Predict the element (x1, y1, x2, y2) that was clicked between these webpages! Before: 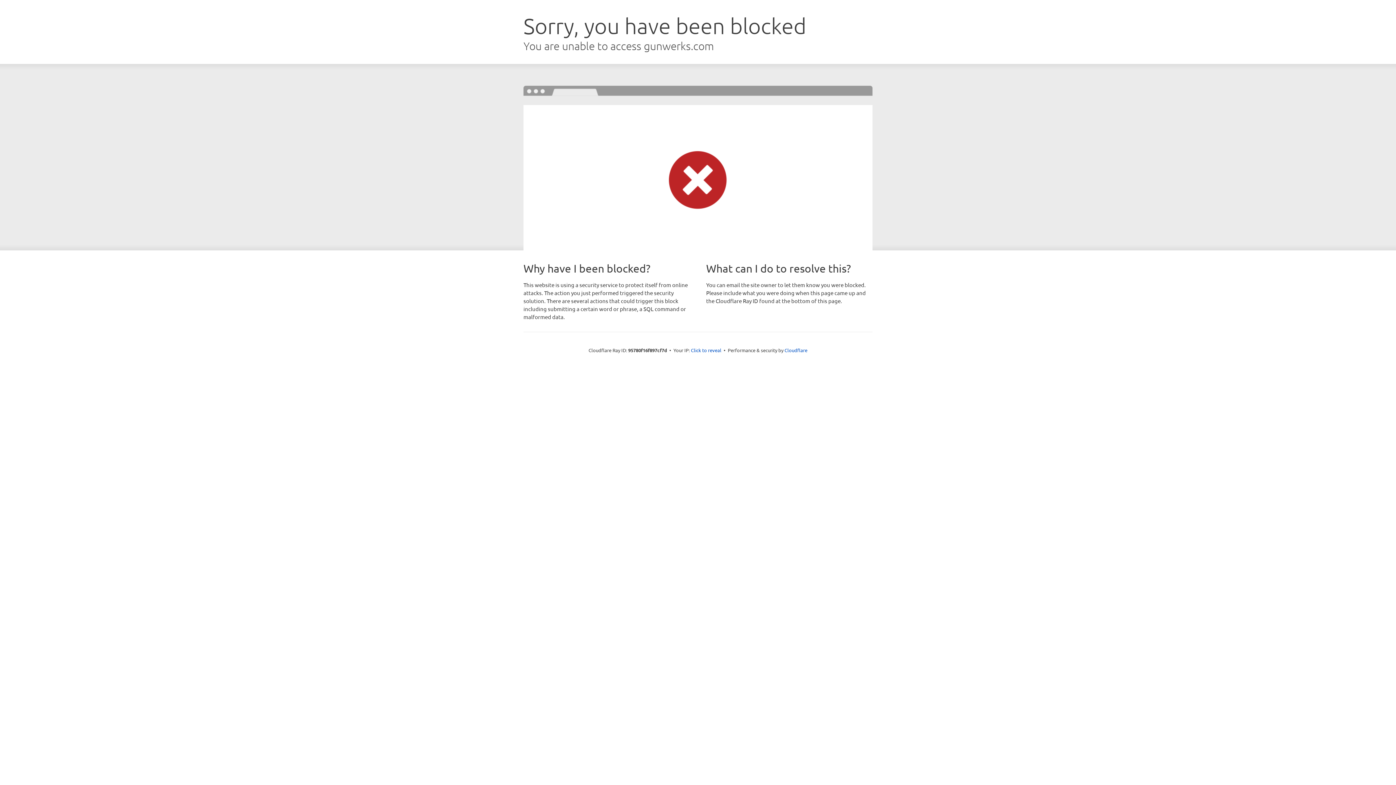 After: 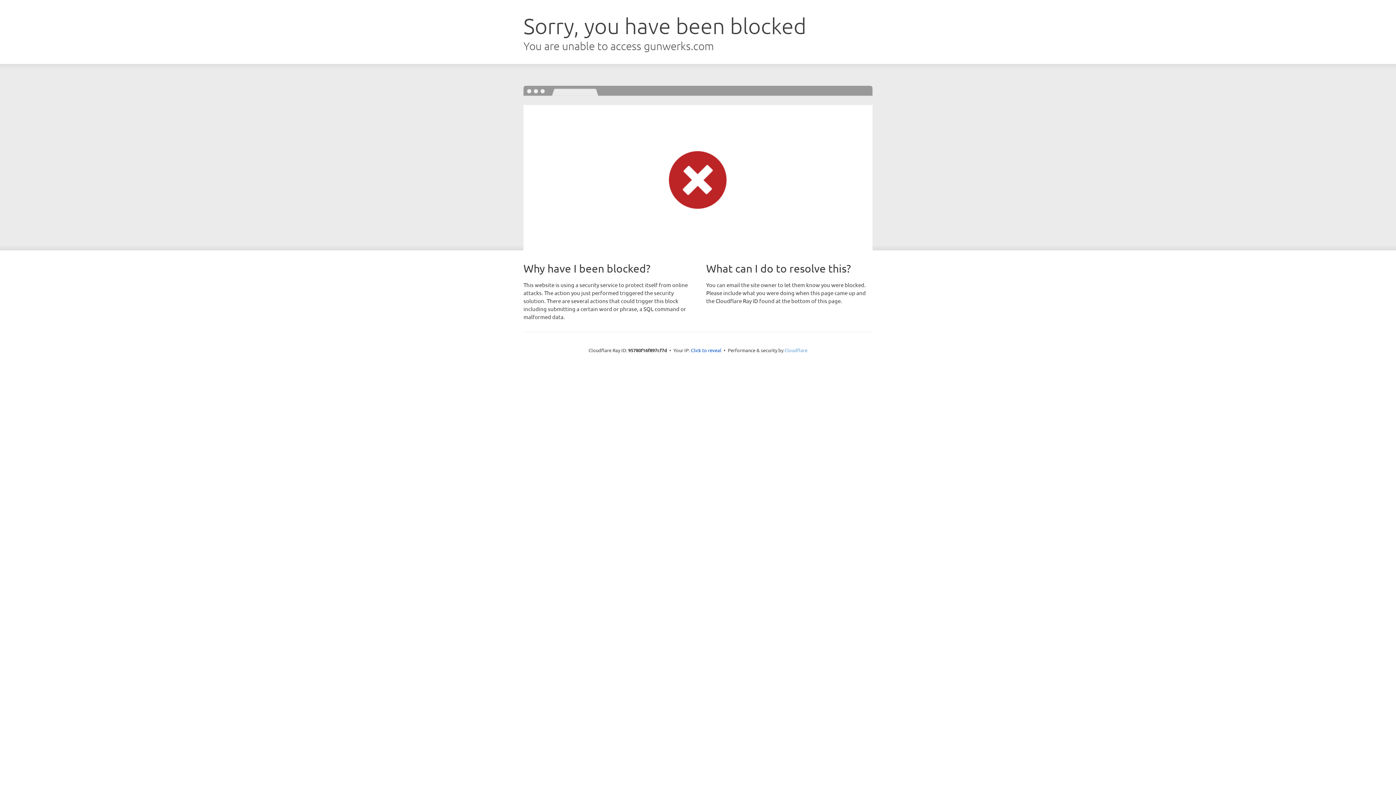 Action: bbox: (784, 347, 807, 353) label: Cloudflare